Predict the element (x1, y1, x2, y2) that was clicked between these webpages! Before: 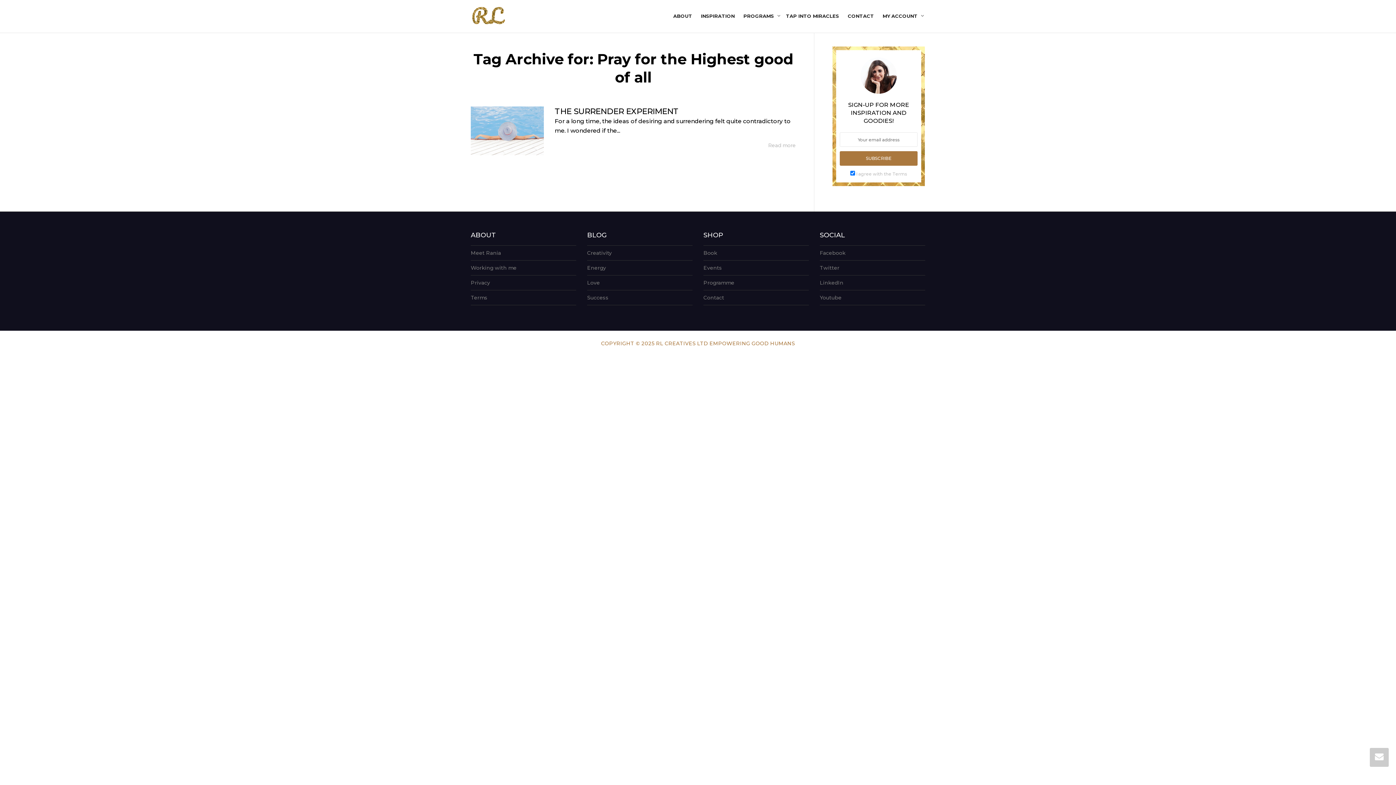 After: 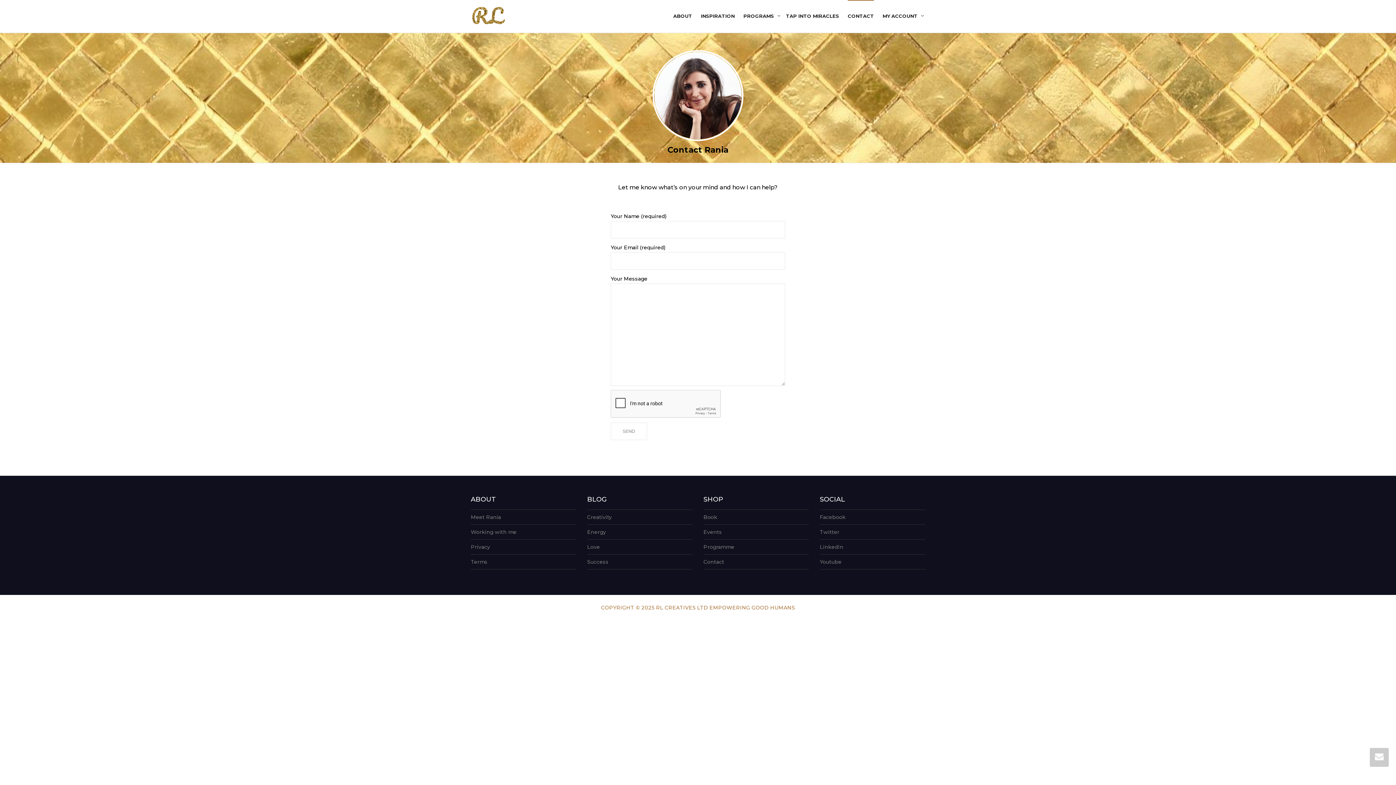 Action: bbox: (703, 290, 809, 305) label: Contact